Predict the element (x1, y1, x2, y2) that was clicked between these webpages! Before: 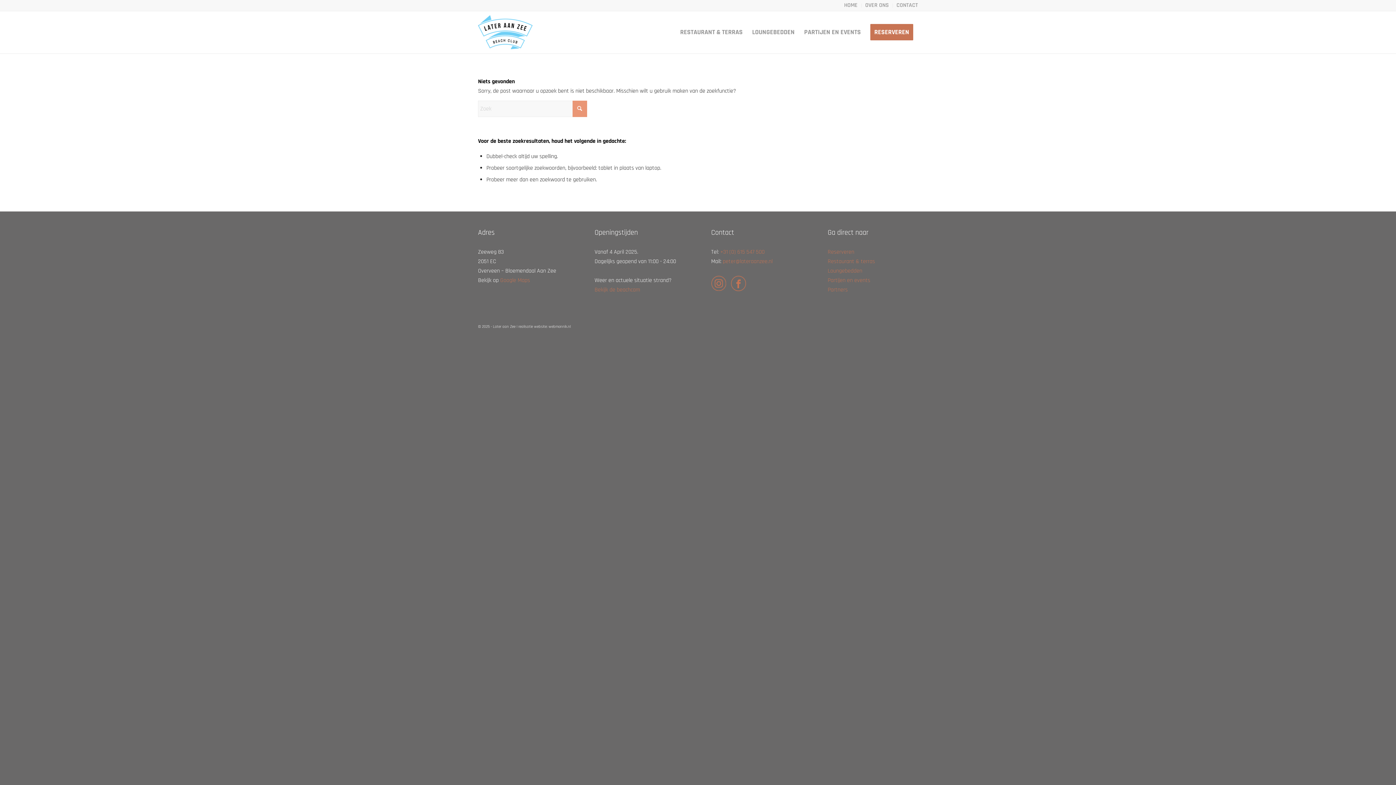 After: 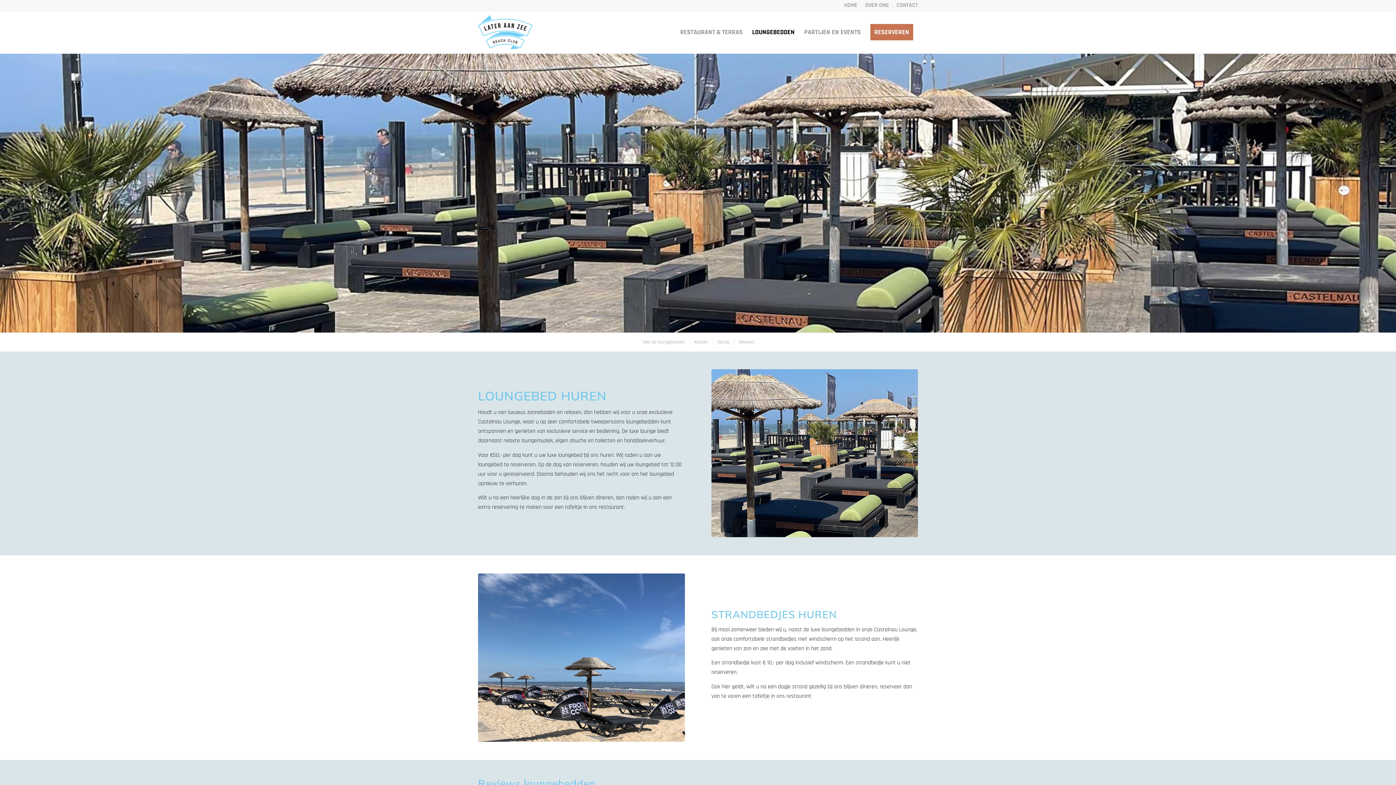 Action: bbox: (747, 11, 799, 53) label: LOUNGEBEDDEN